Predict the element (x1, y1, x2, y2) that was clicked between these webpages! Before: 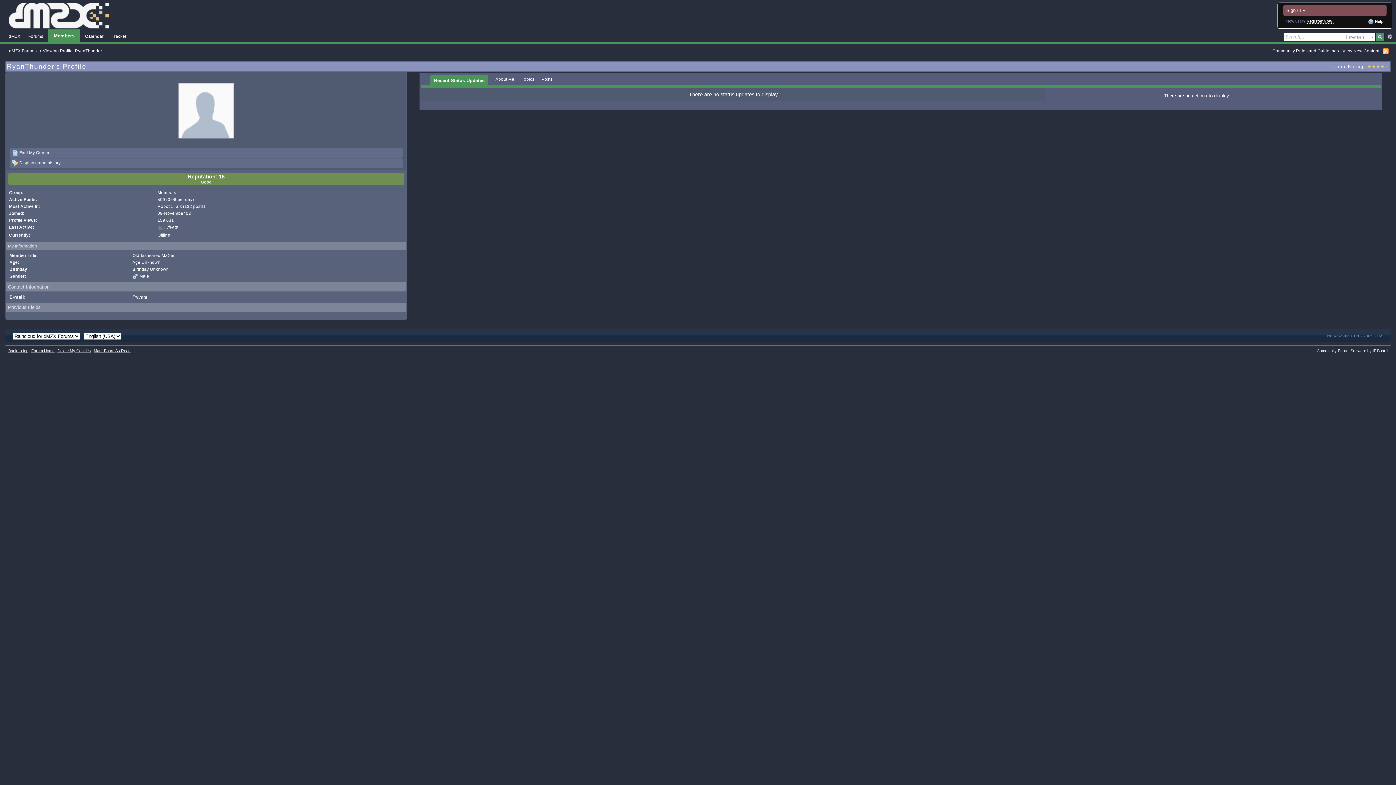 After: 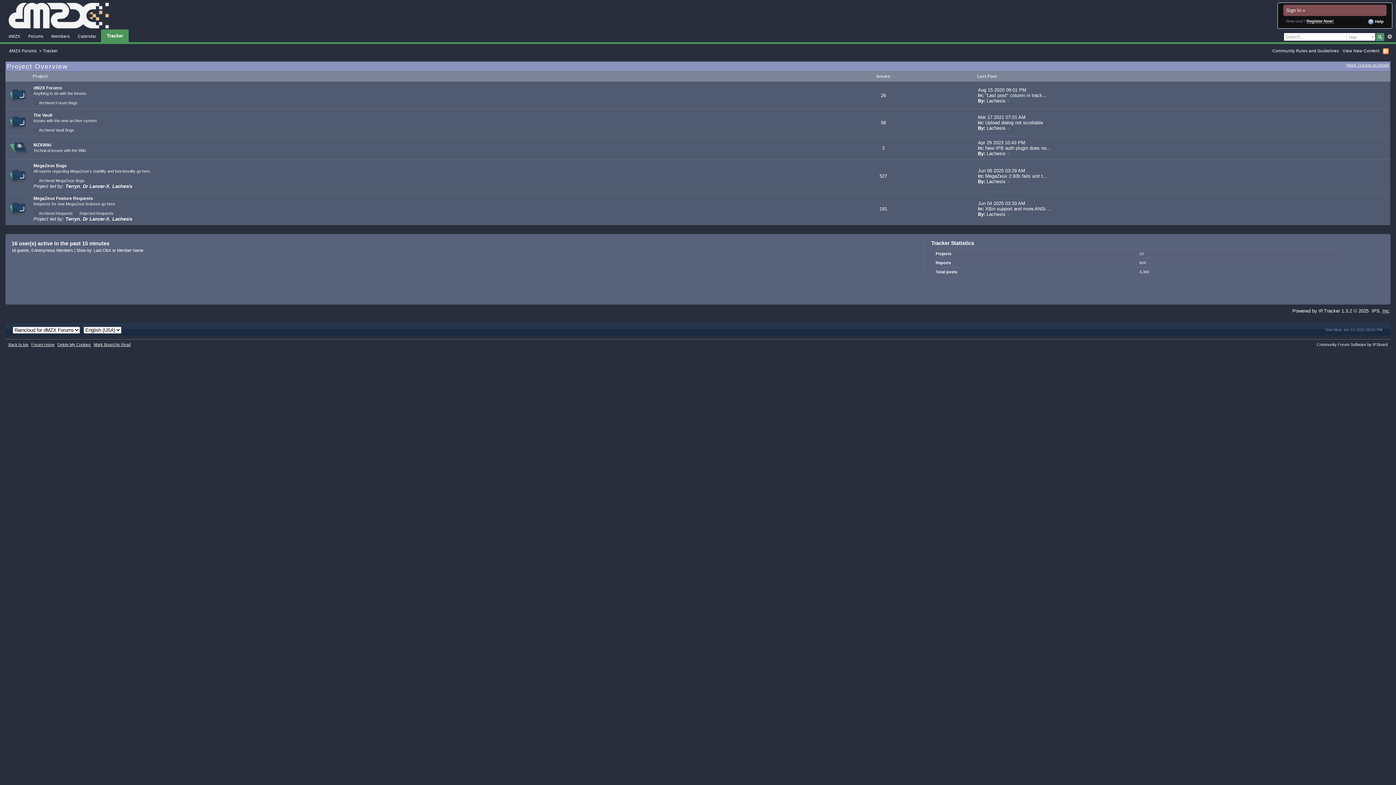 Action: label: Tracker bbox: (111, 33, 126, 38)